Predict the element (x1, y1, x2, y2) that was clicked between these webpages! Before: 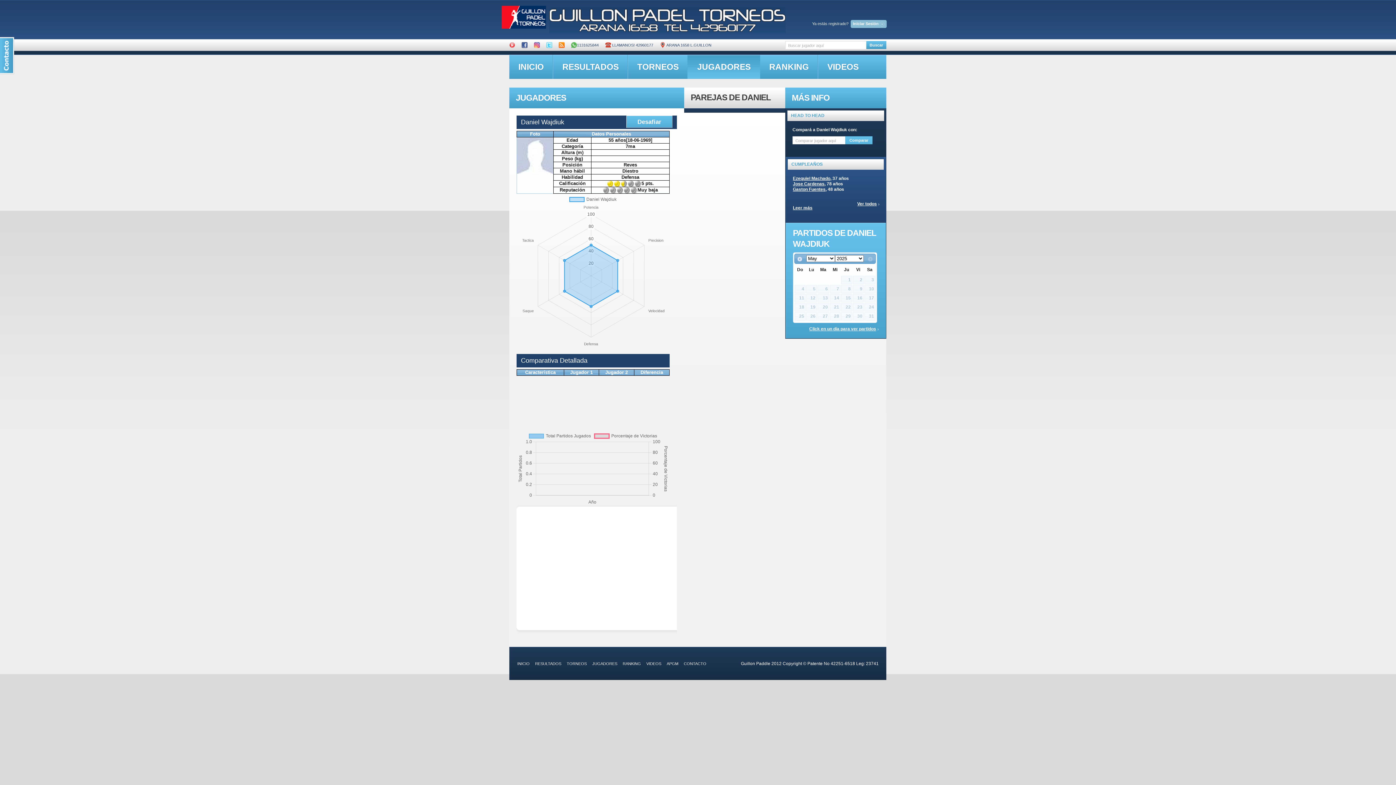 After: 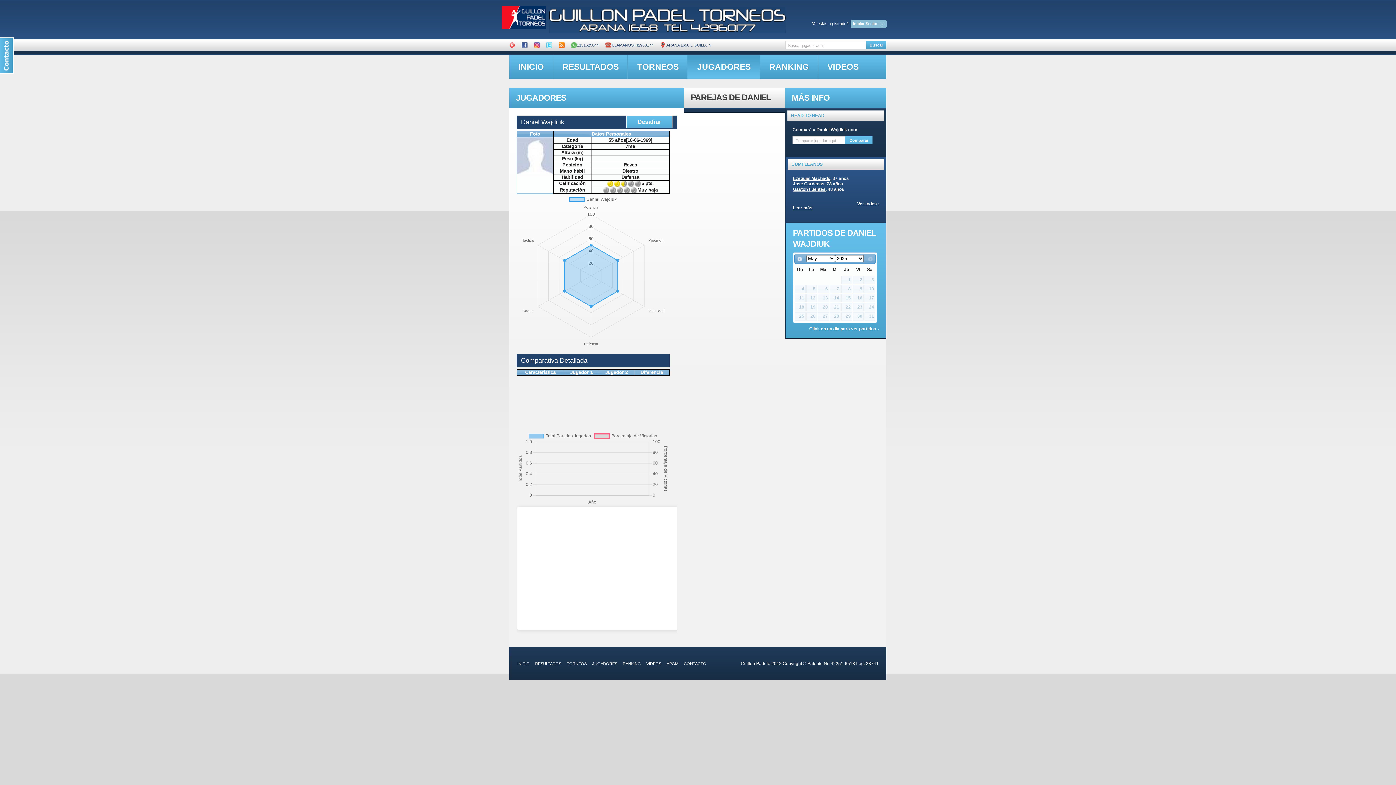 Action: bbox: (546, 38, 552, 42)